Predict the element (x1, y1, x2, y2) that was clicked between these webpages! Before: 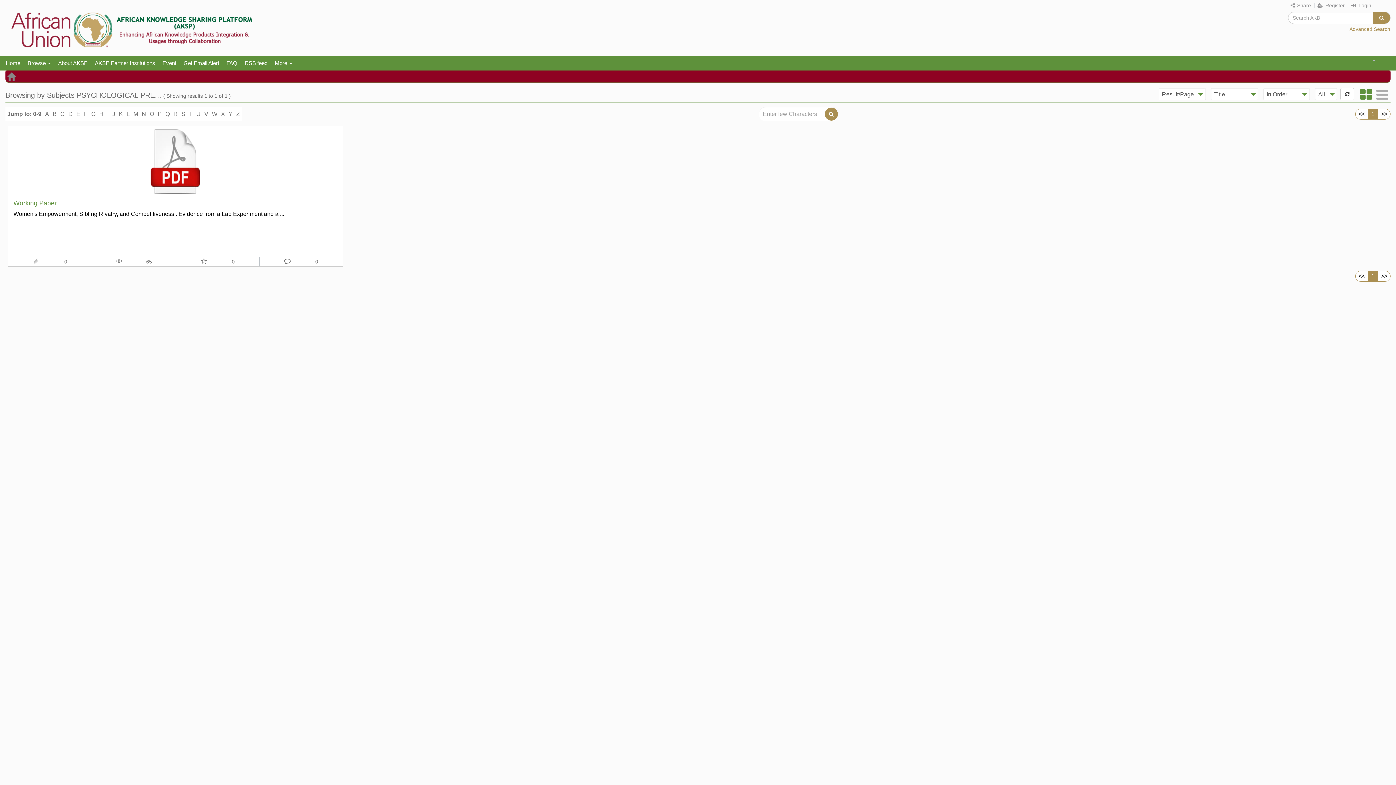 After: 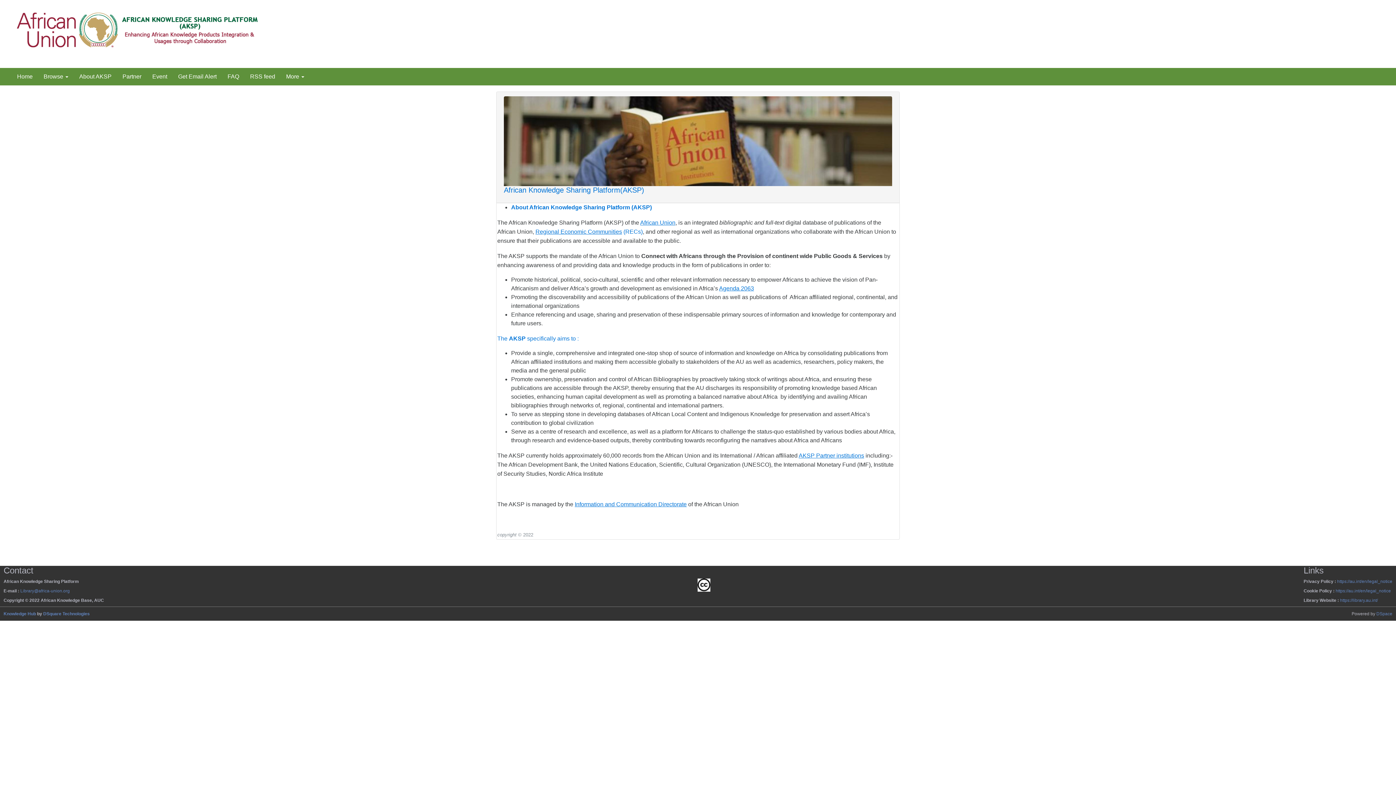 Action: label: About AKSP bbox: (54, 57, 91, 68)